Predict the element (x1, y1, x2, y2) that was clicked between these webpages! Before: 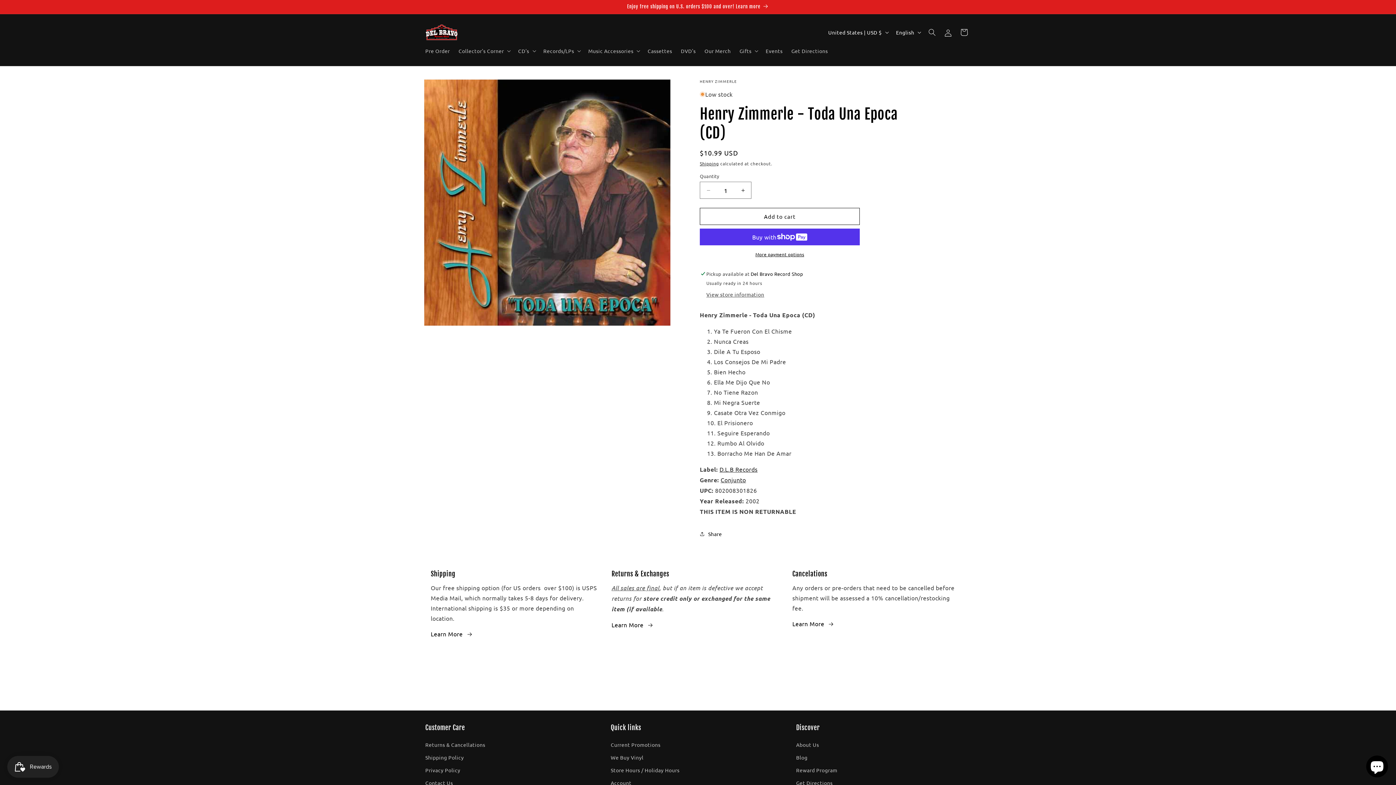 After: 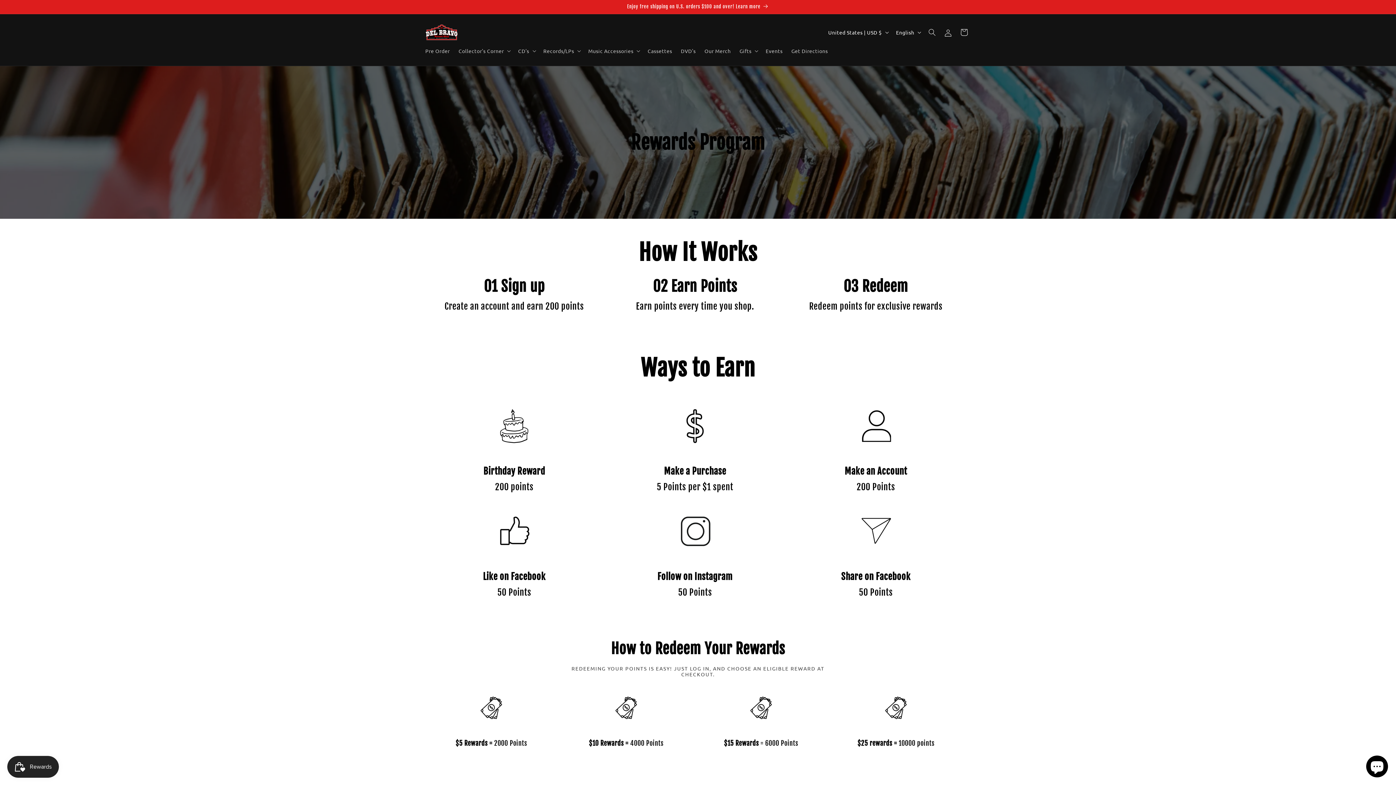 Action: label: Reward Program bbox: (796, 764, 837, 777)